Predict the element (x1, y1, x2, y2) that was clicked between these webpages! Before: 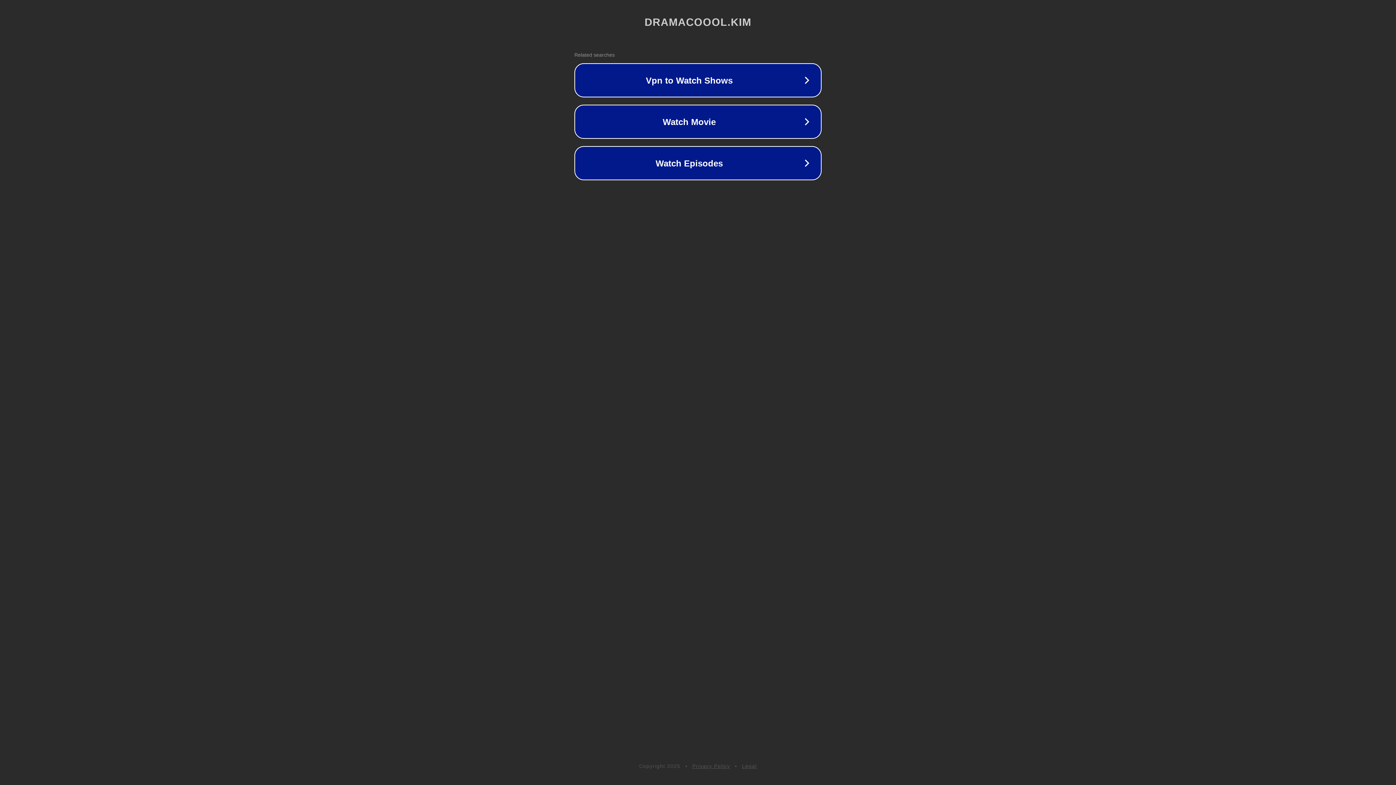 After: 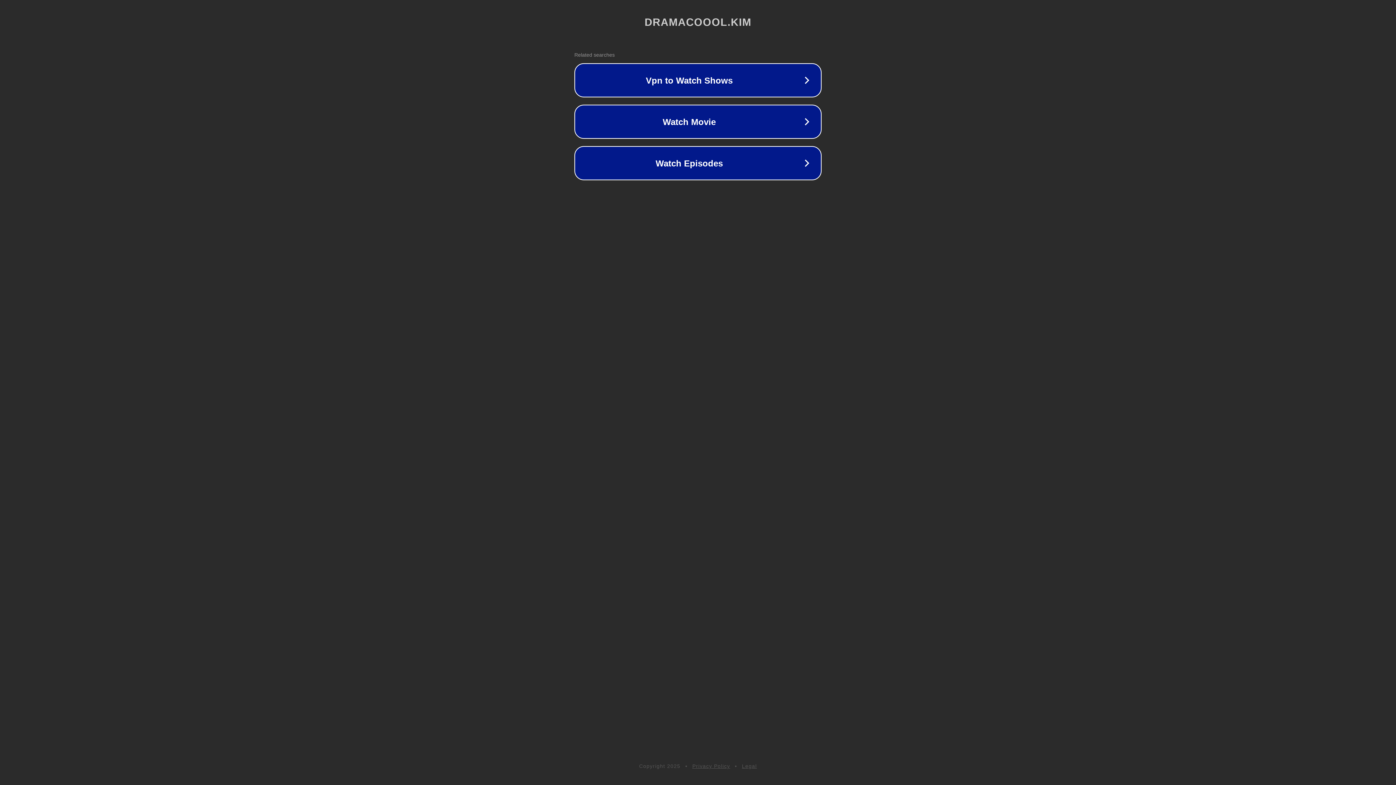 Action: bbox: (692, 763, 730, 769) label: Privacy Policy